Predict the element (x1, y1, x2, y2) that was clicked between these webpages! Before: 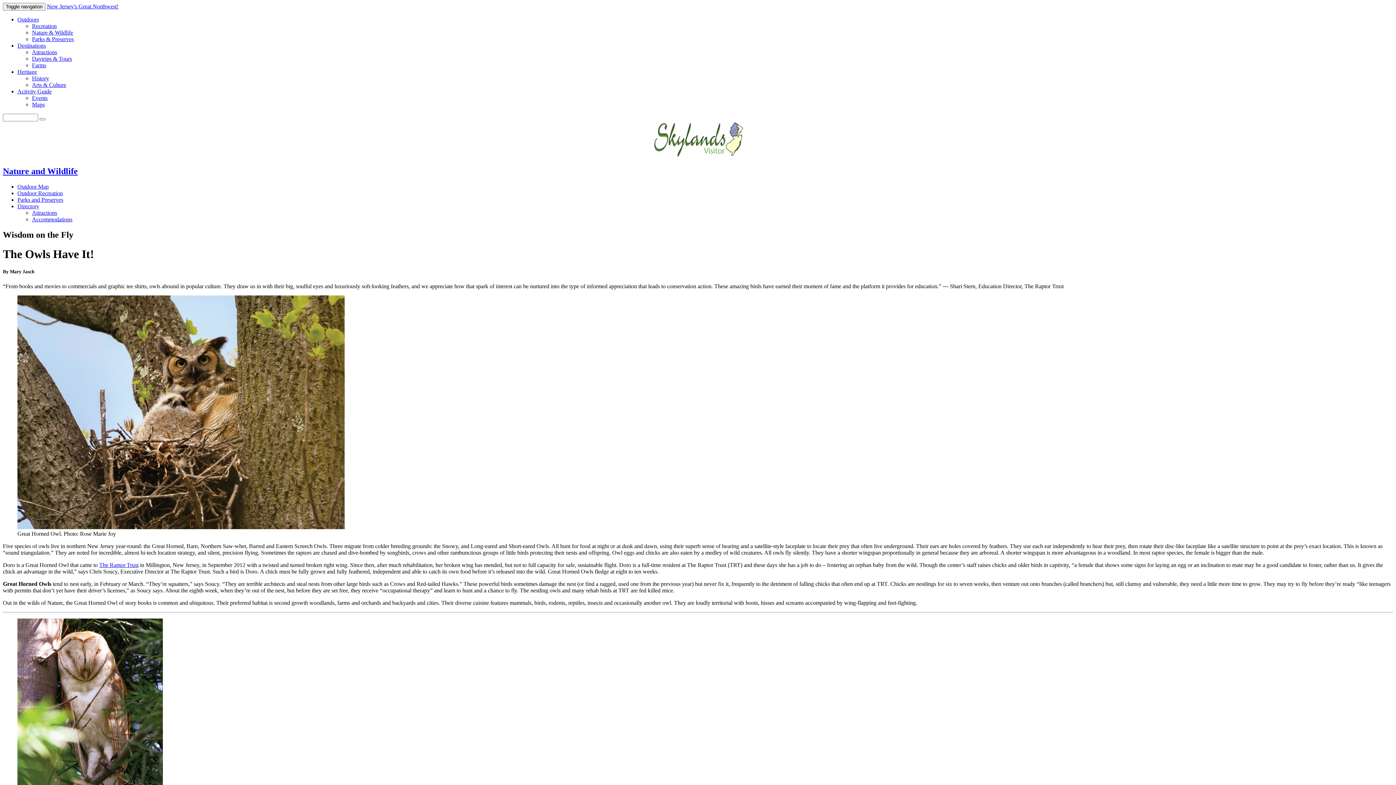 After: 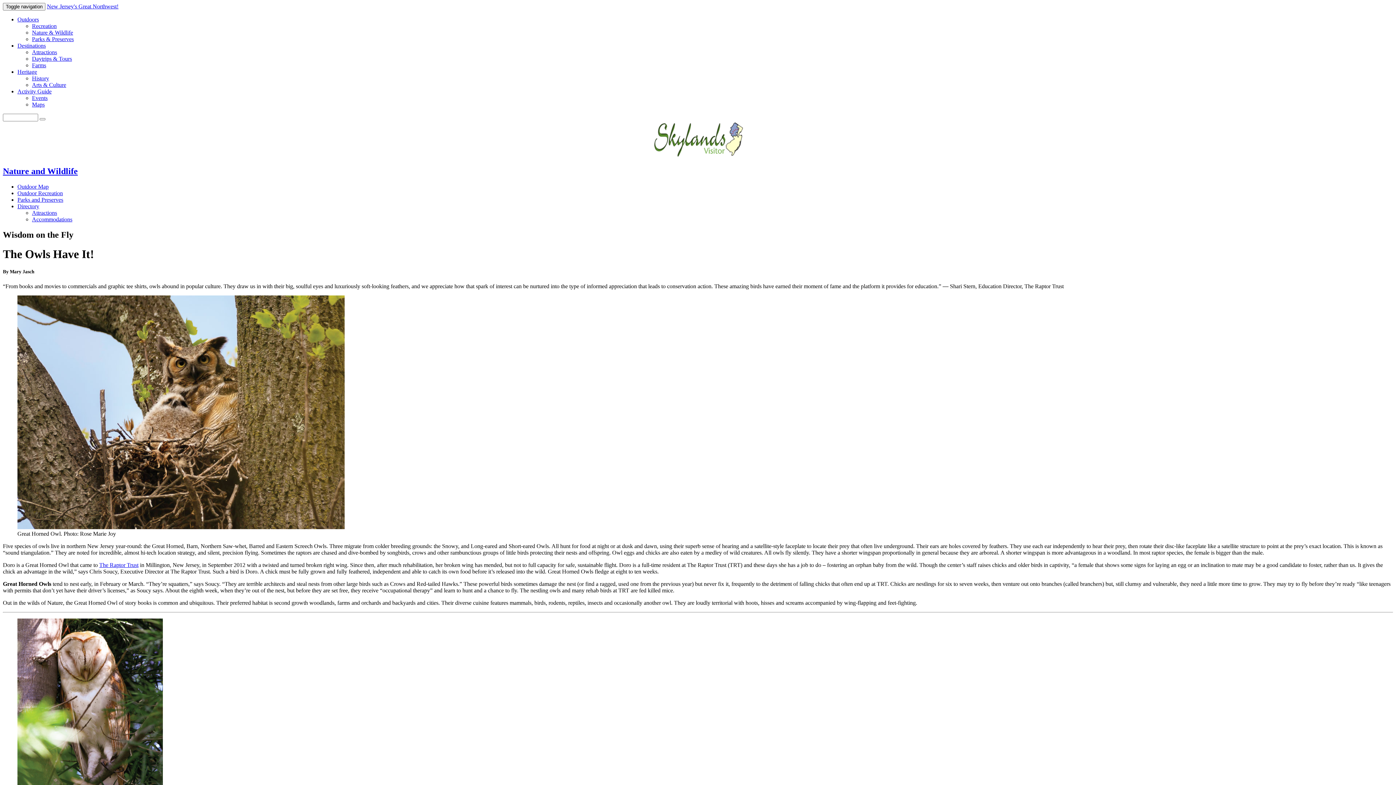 Action: bbox: (17, 16, 38, 22) label: Outdoors